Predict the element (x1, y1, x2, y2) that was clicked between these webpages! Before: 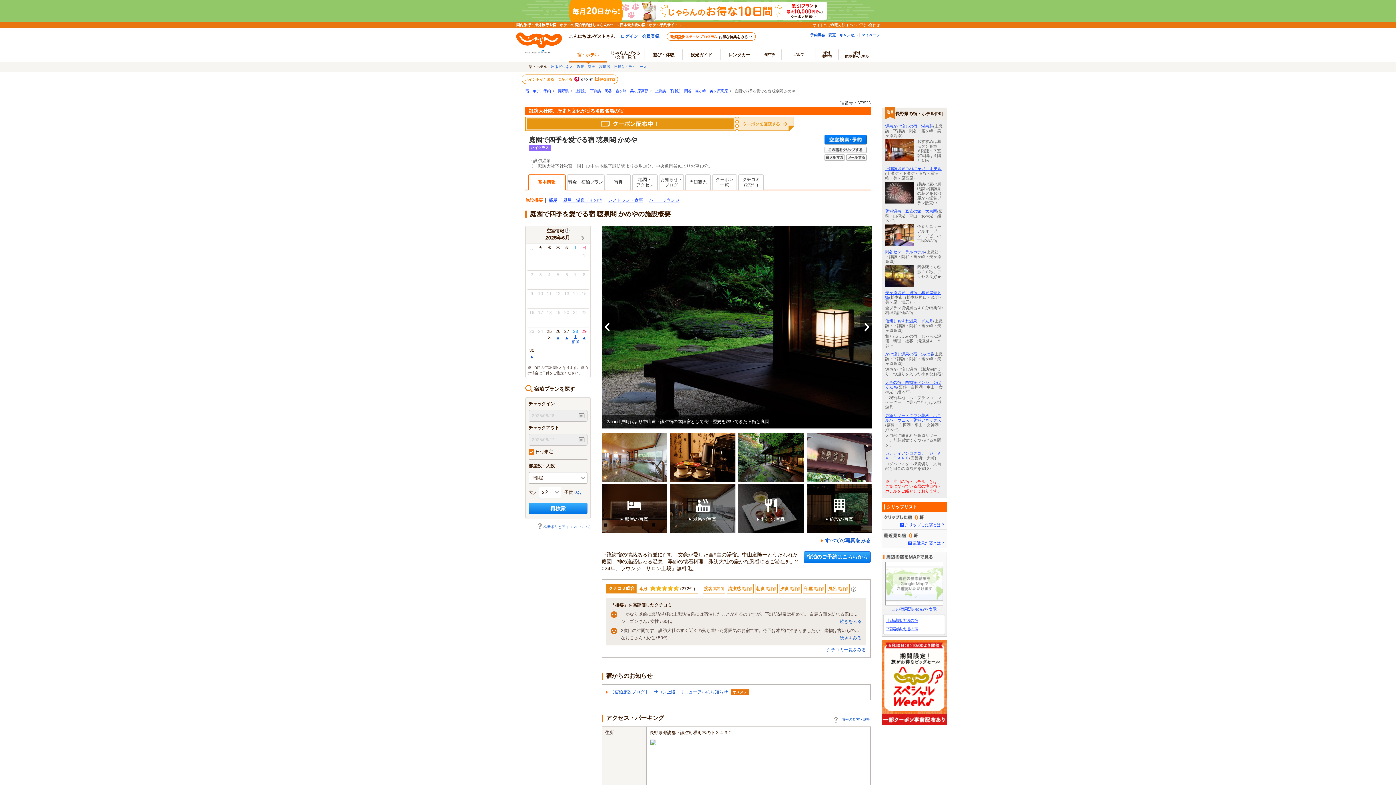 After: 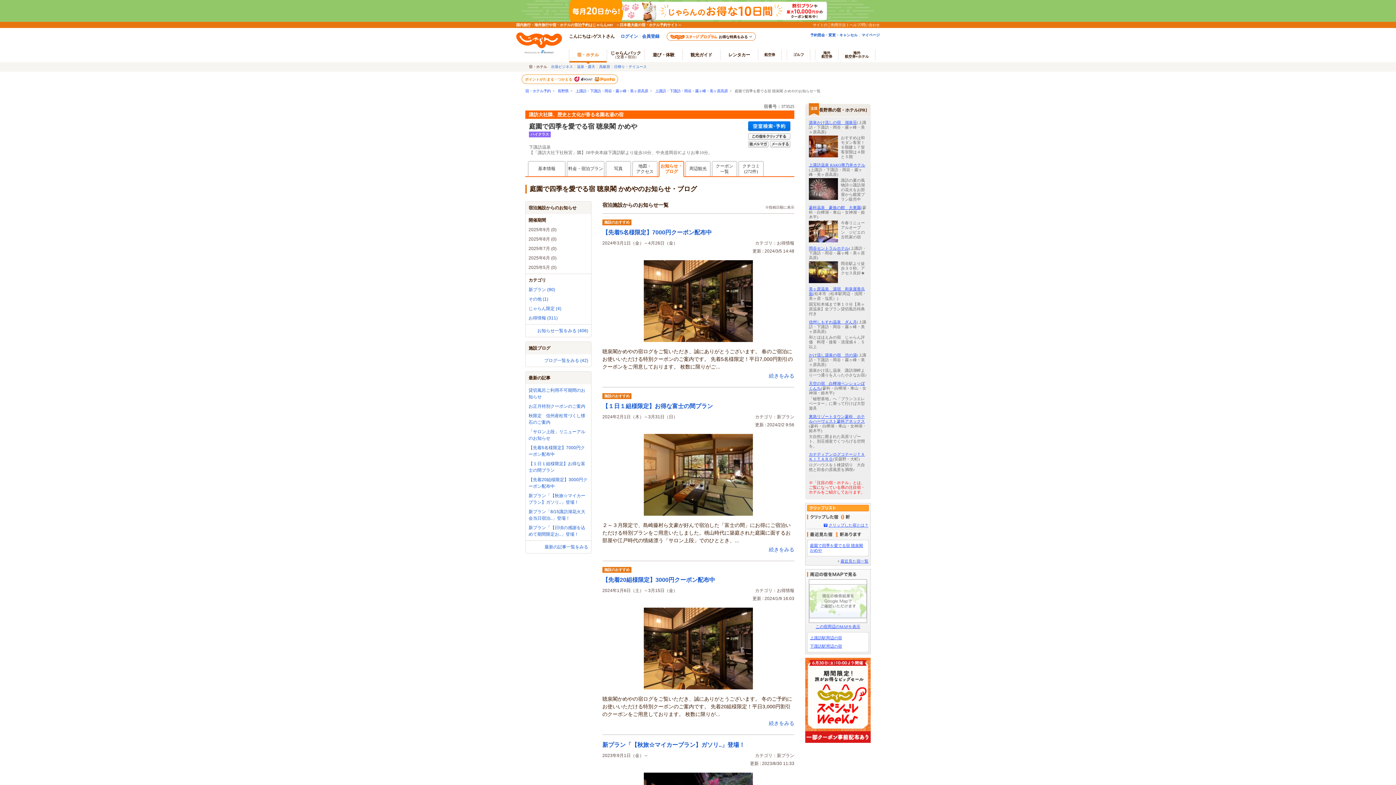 Action: bbox: (659, 175, 683, 189) label: お知らせ・
ブログ